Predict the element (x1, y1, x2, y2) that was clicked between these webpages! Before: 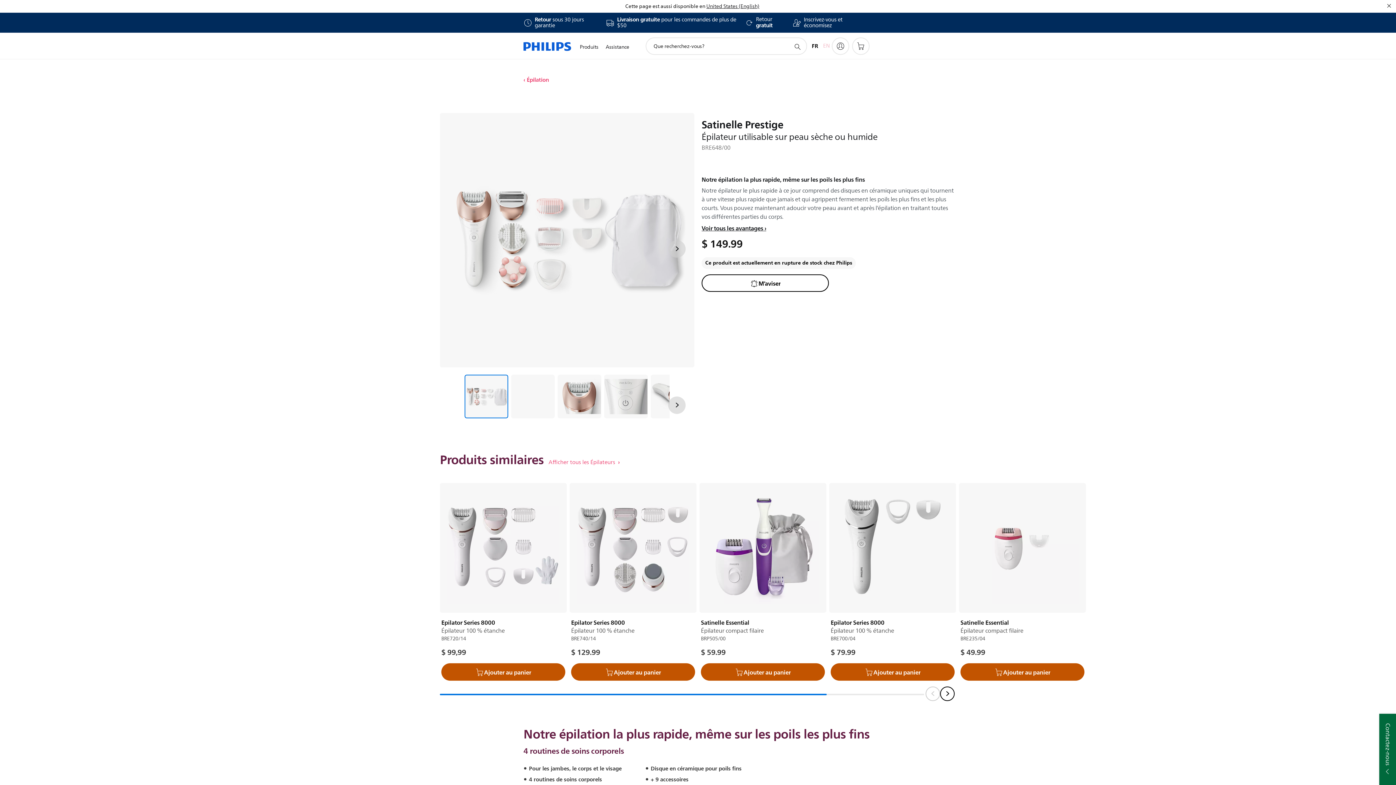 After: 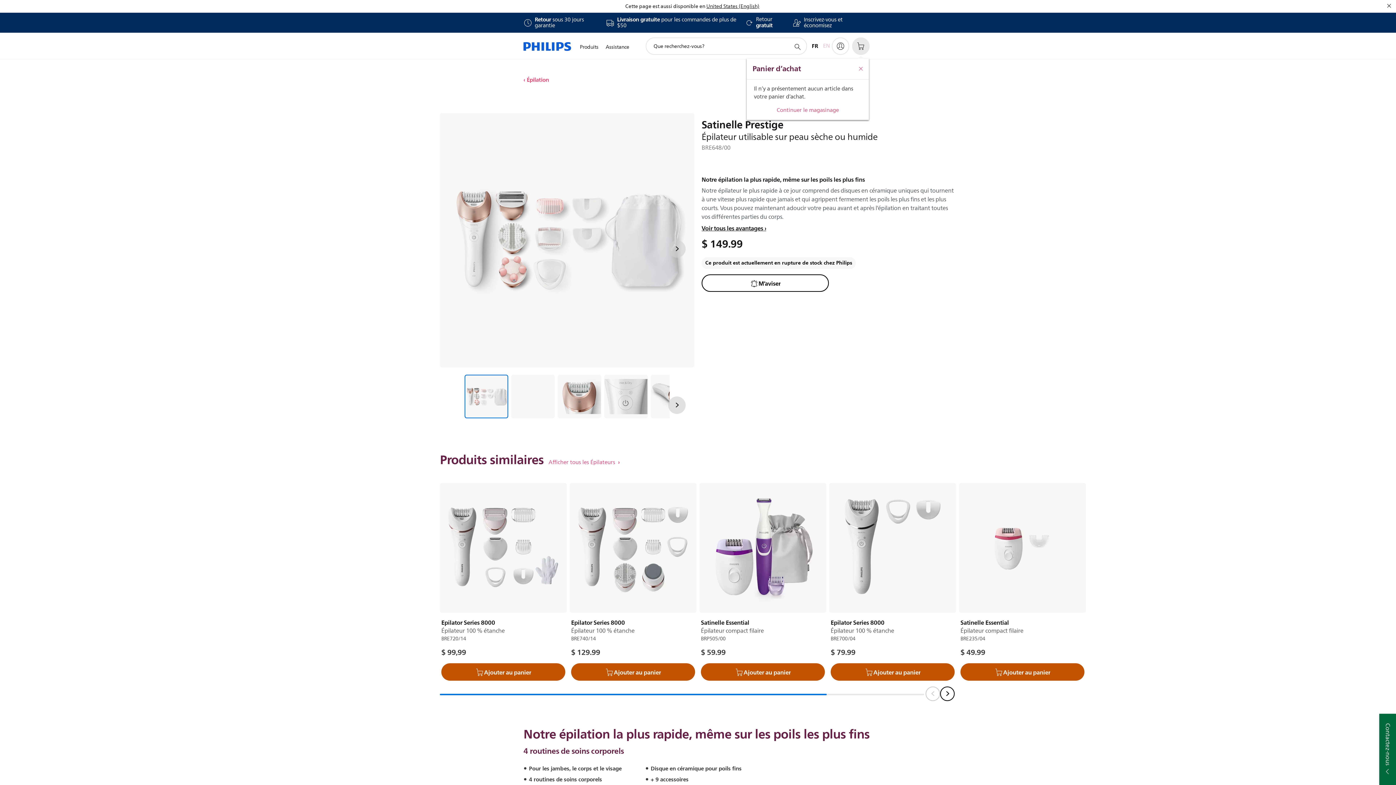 Action: bbox: (852, 37, 869, 54)